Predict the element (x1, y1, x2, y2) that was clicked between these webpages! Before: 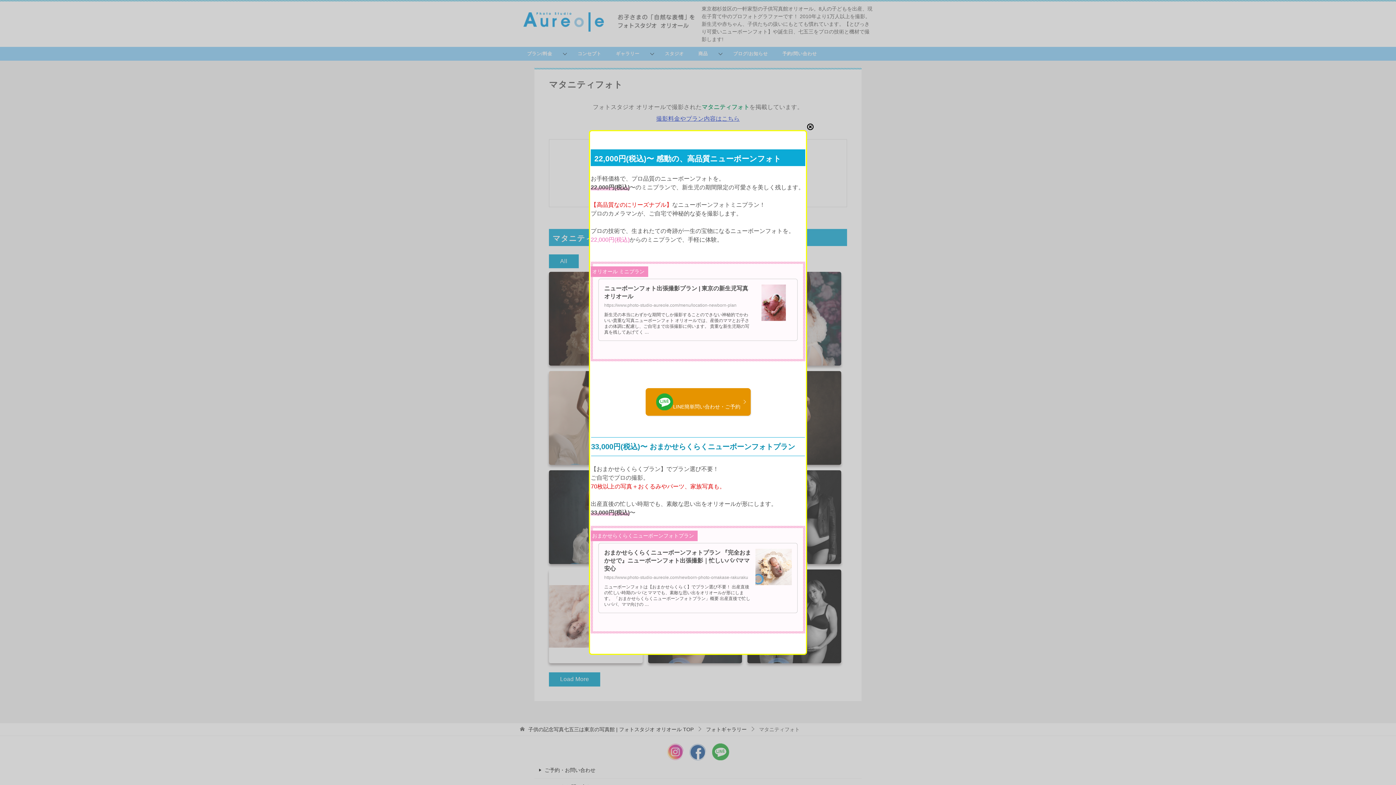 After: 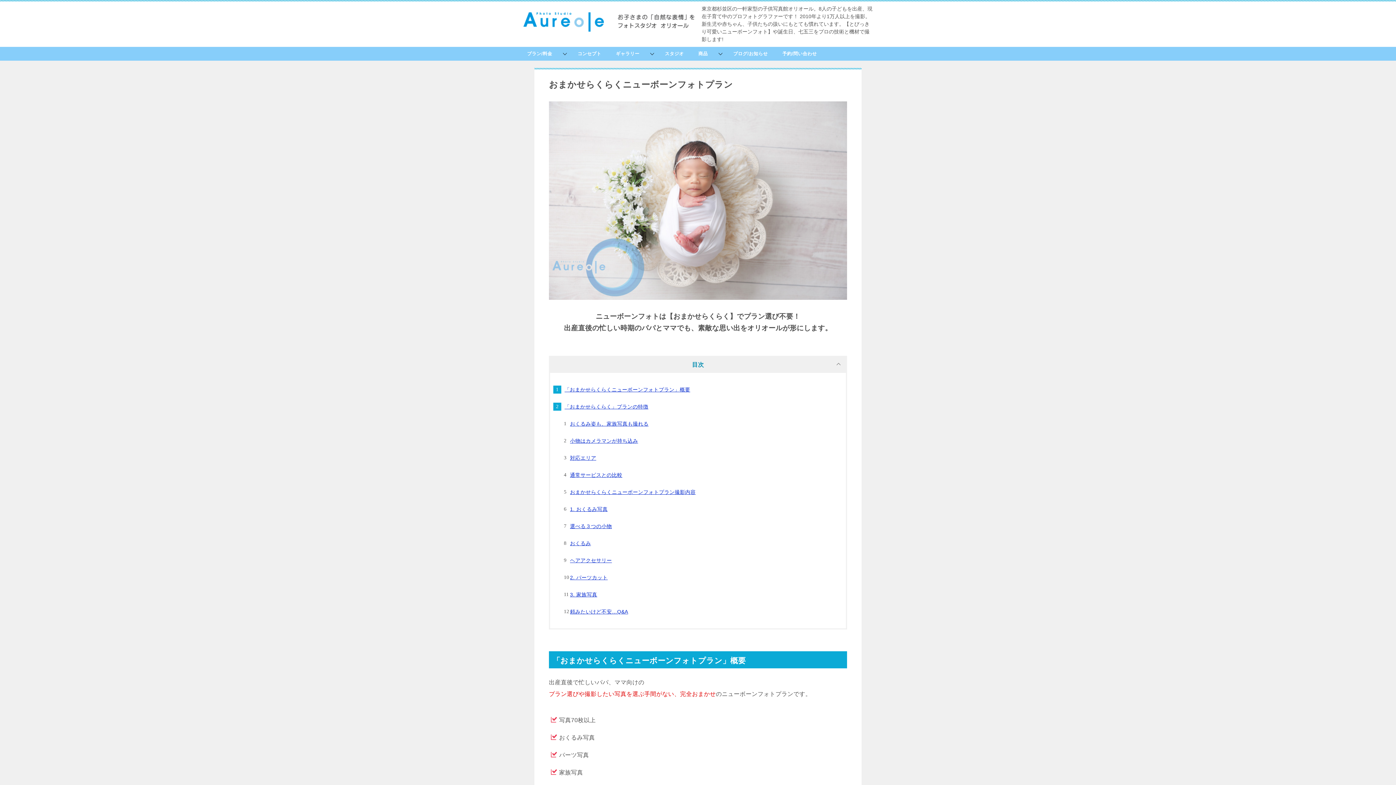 Action: bbox: (604, 549, 751, 572) label: おまかせらくらくニューボーンフォトプラン 『完全おまかせで』ニューボーンフォト出張撮影｜忙しいパパママ安心